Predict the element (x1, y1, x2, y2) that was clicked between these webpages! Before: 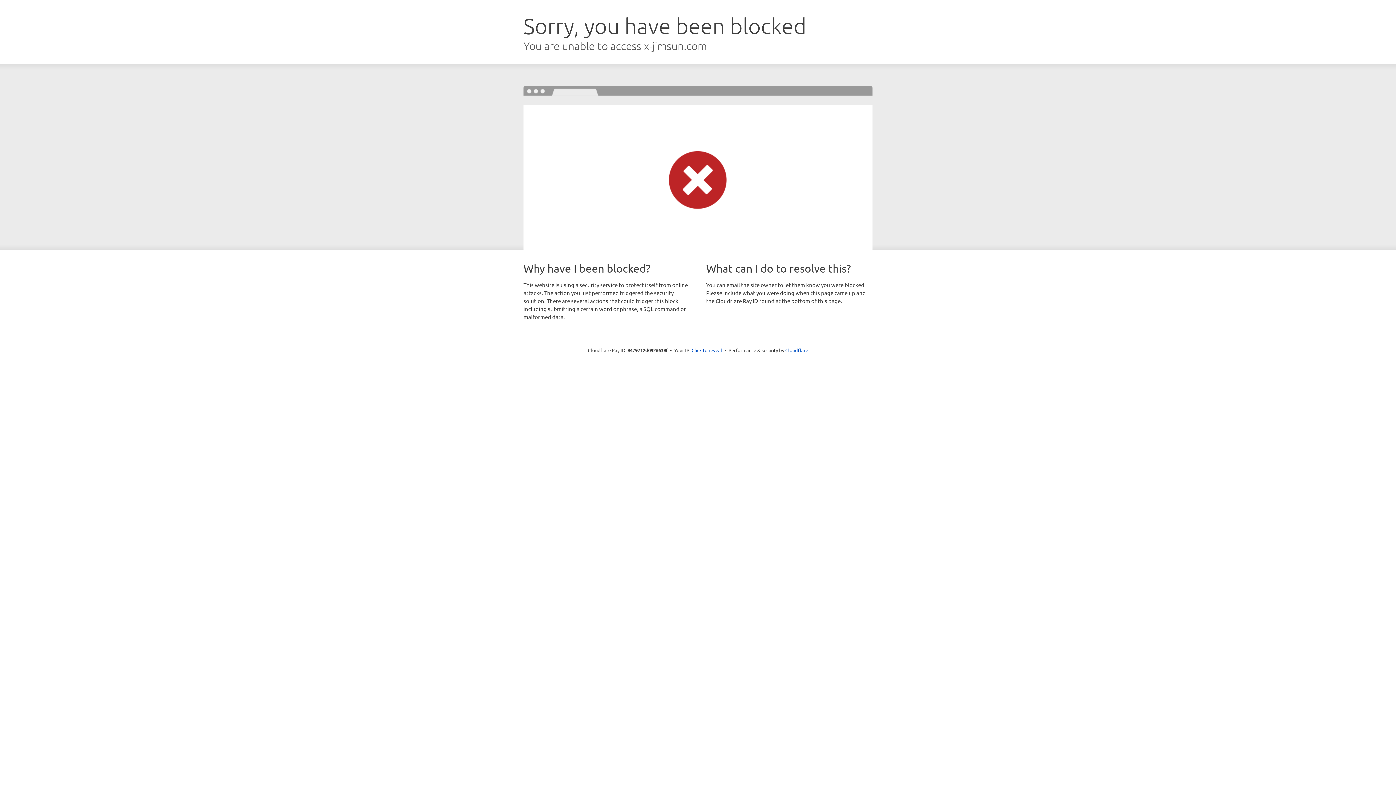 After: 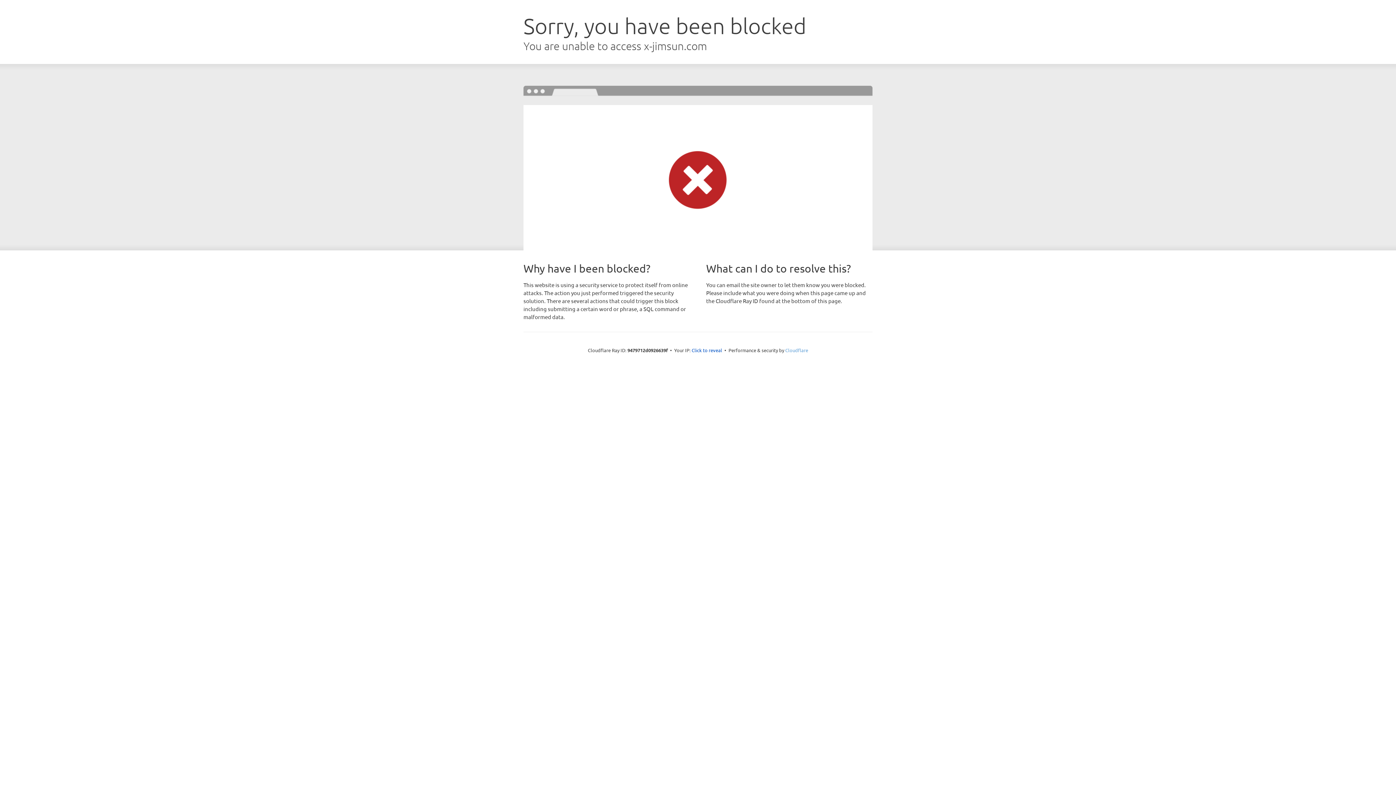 Action: bbox: (785, 347, 808, 353) label: Cloudflare